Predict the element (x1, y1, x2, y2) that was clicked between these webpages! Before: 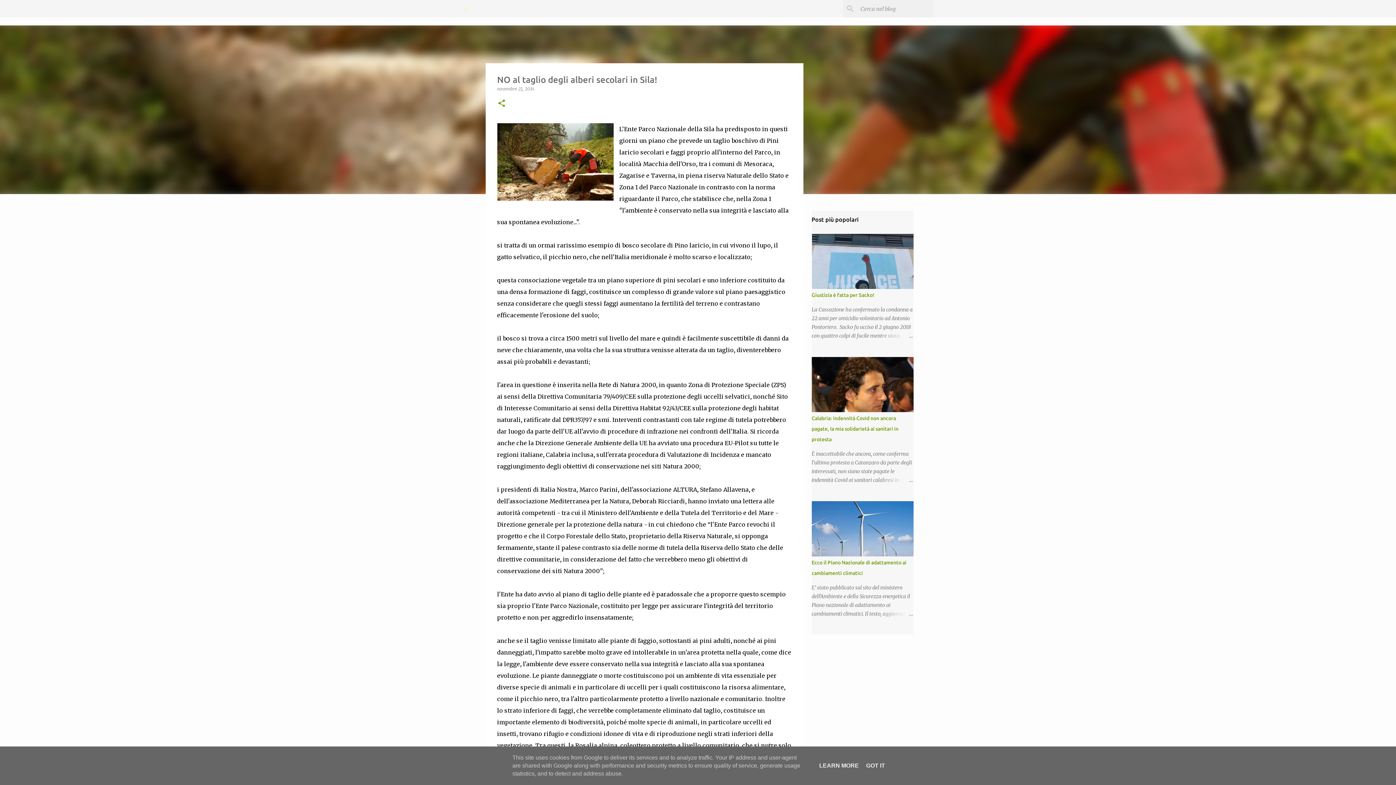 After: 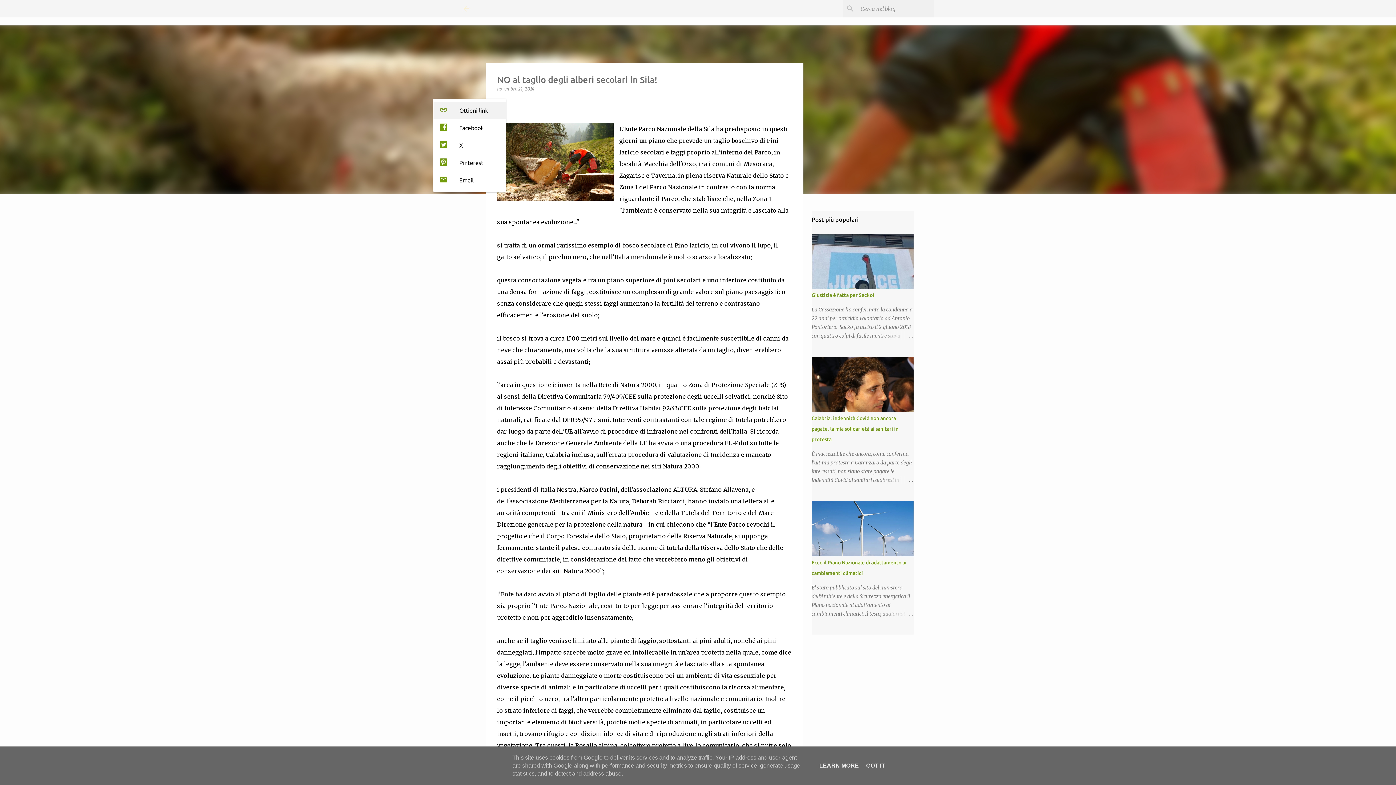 Action: label: Condividi bbox: (497, 98, 506, 108)